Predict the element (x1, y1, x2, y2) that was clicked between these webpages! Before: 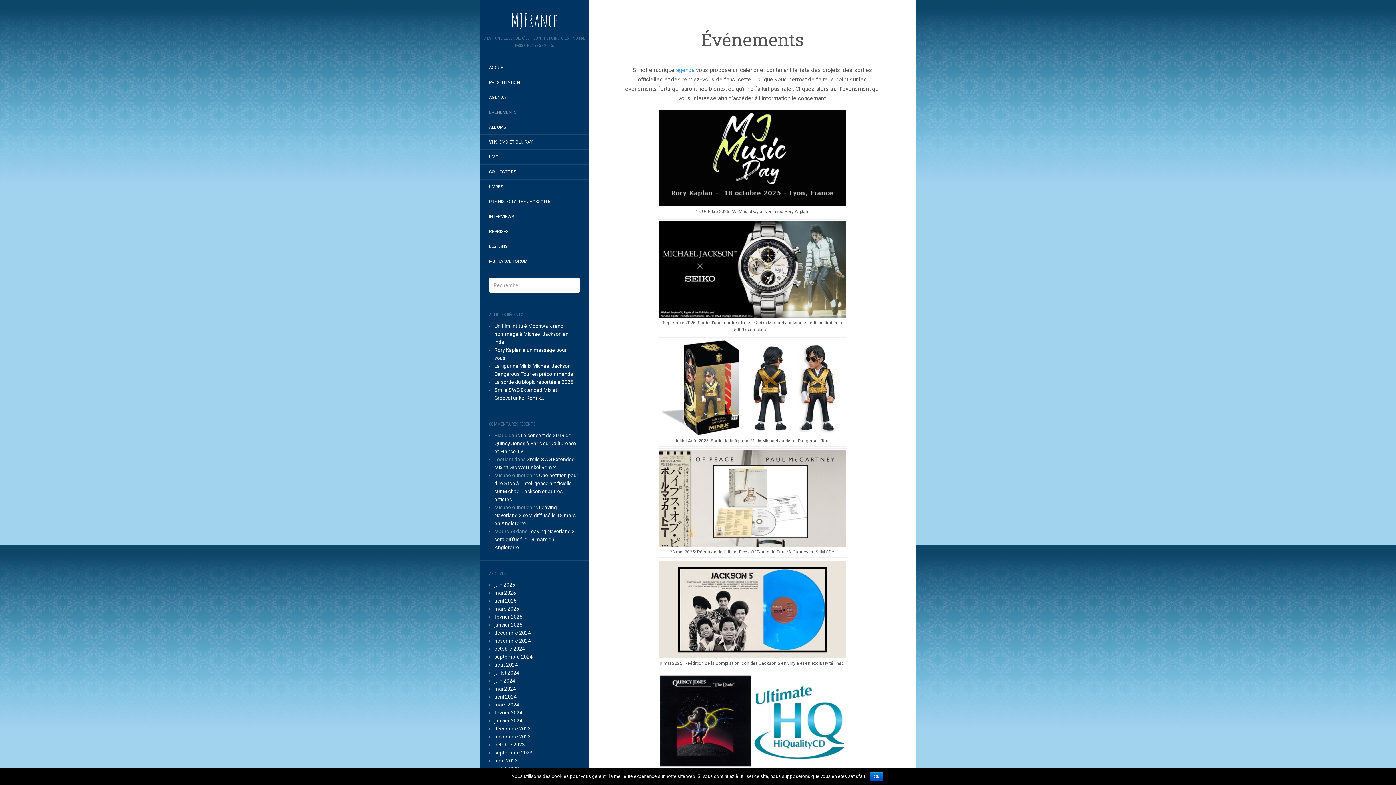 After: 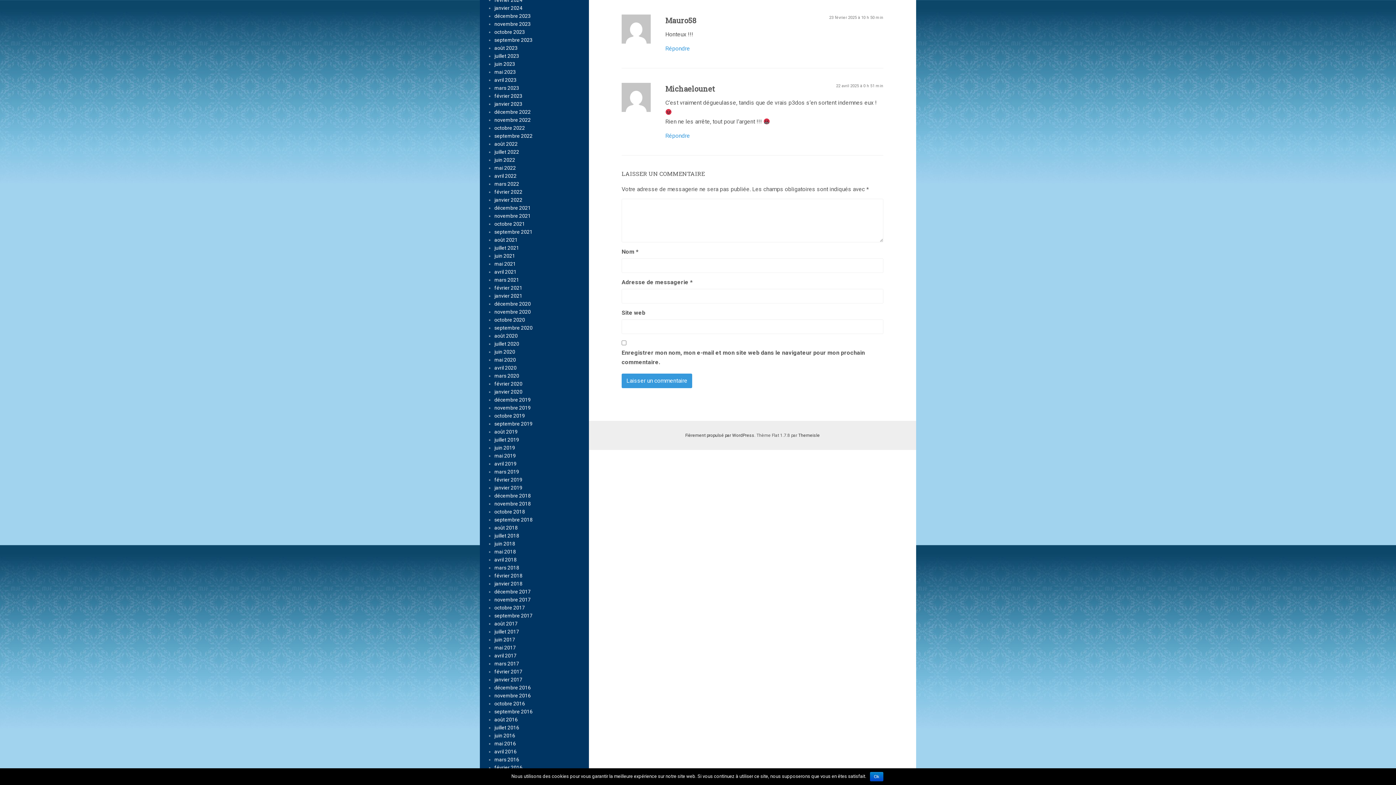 Action: label: Leaving Neverland 2 sera diffusé le 18 mars en Angleterre… bbox: (494, 528, 574, 550)